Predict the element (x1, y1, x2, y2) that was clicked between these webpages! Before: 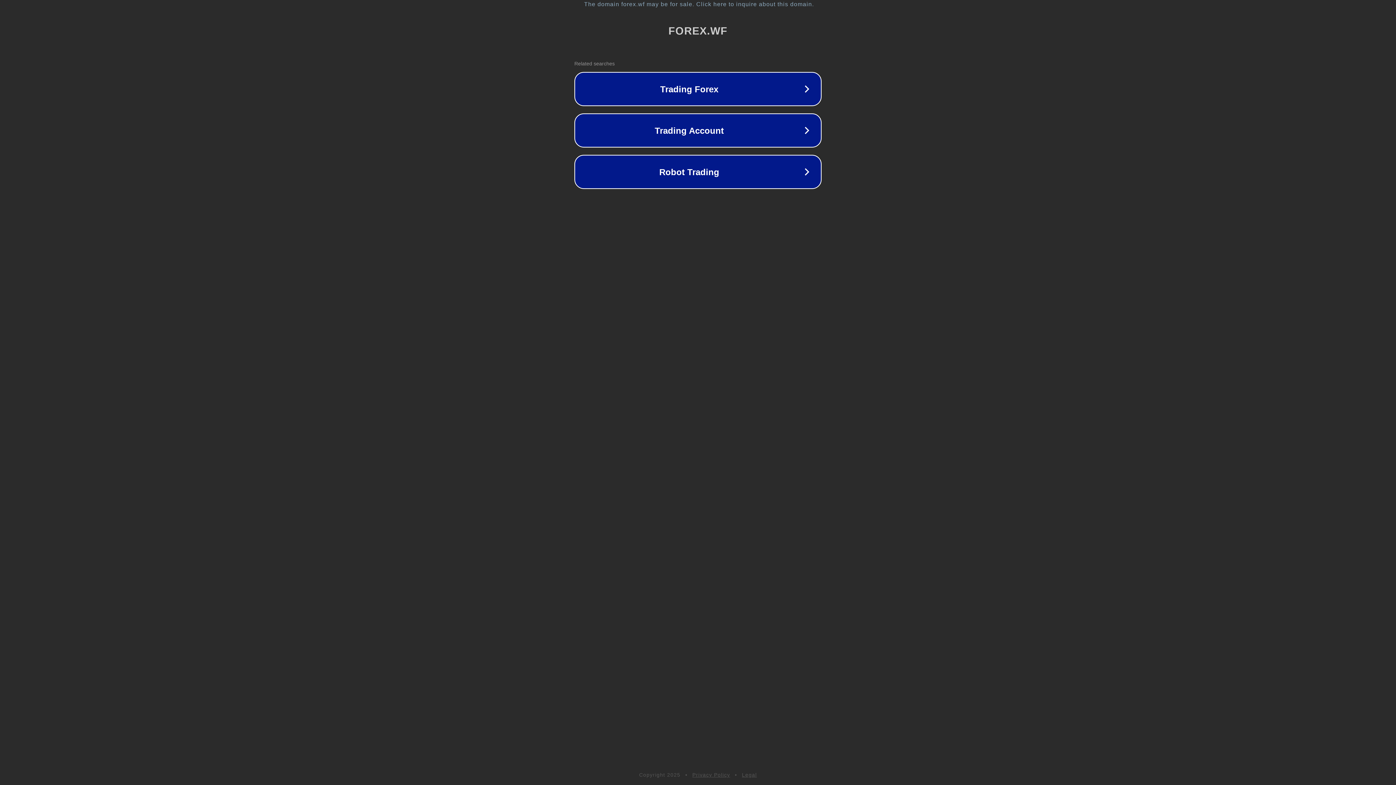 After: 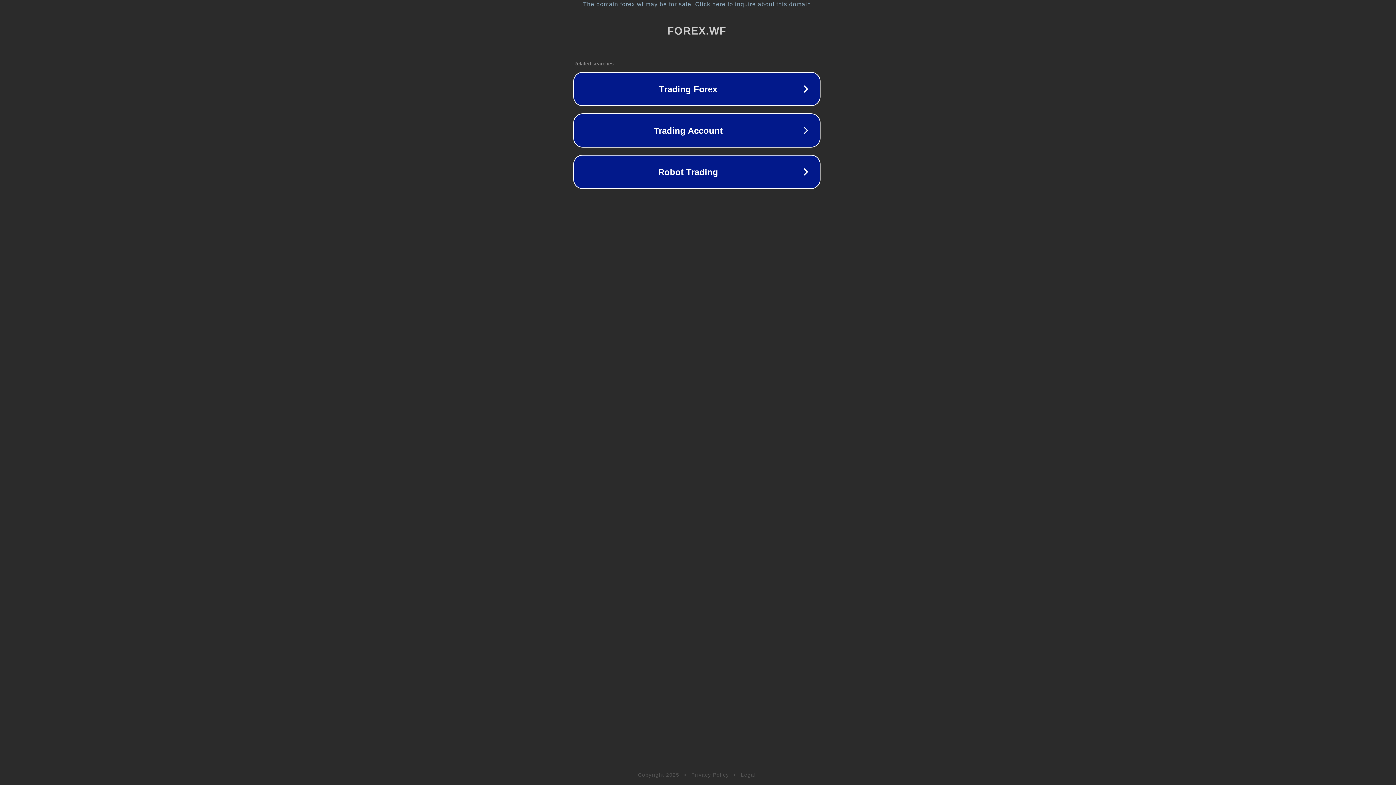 Action: bbox: (1, 1, 1397, 7) label: The domain forex.wf may be for sale. Click here to inquire about this domain.